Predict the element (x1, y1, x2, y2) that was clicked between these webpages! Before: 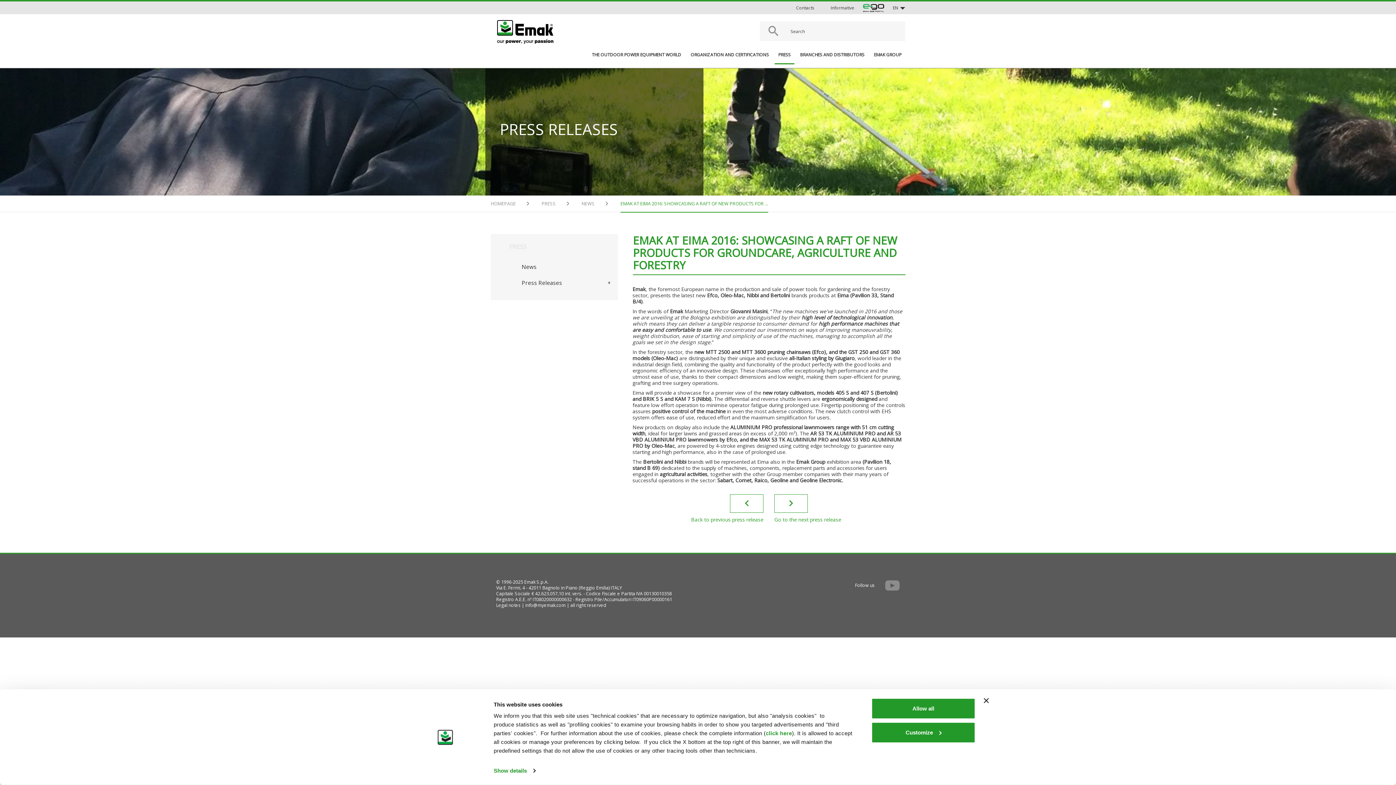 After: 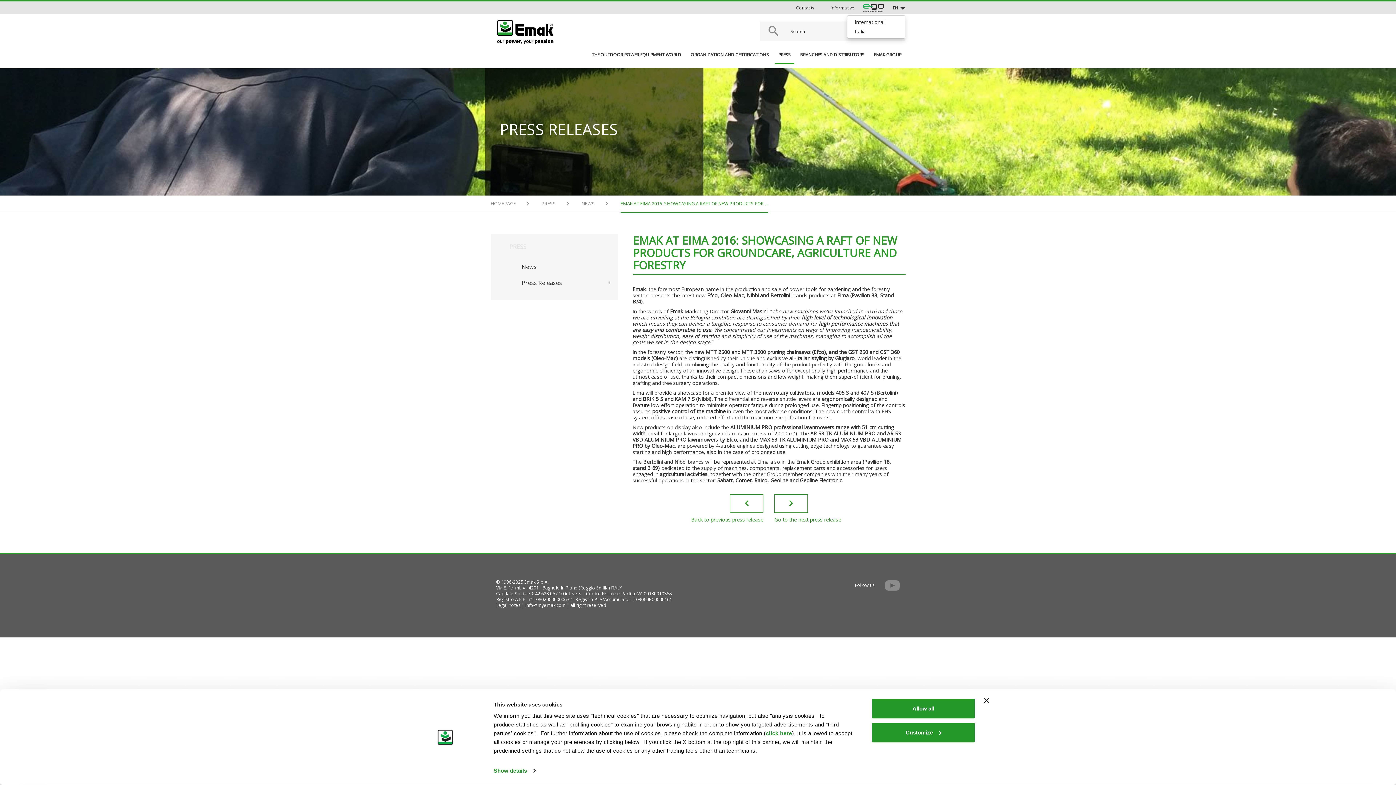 Action: bbox: (885, 1, 905, 14) label: EN